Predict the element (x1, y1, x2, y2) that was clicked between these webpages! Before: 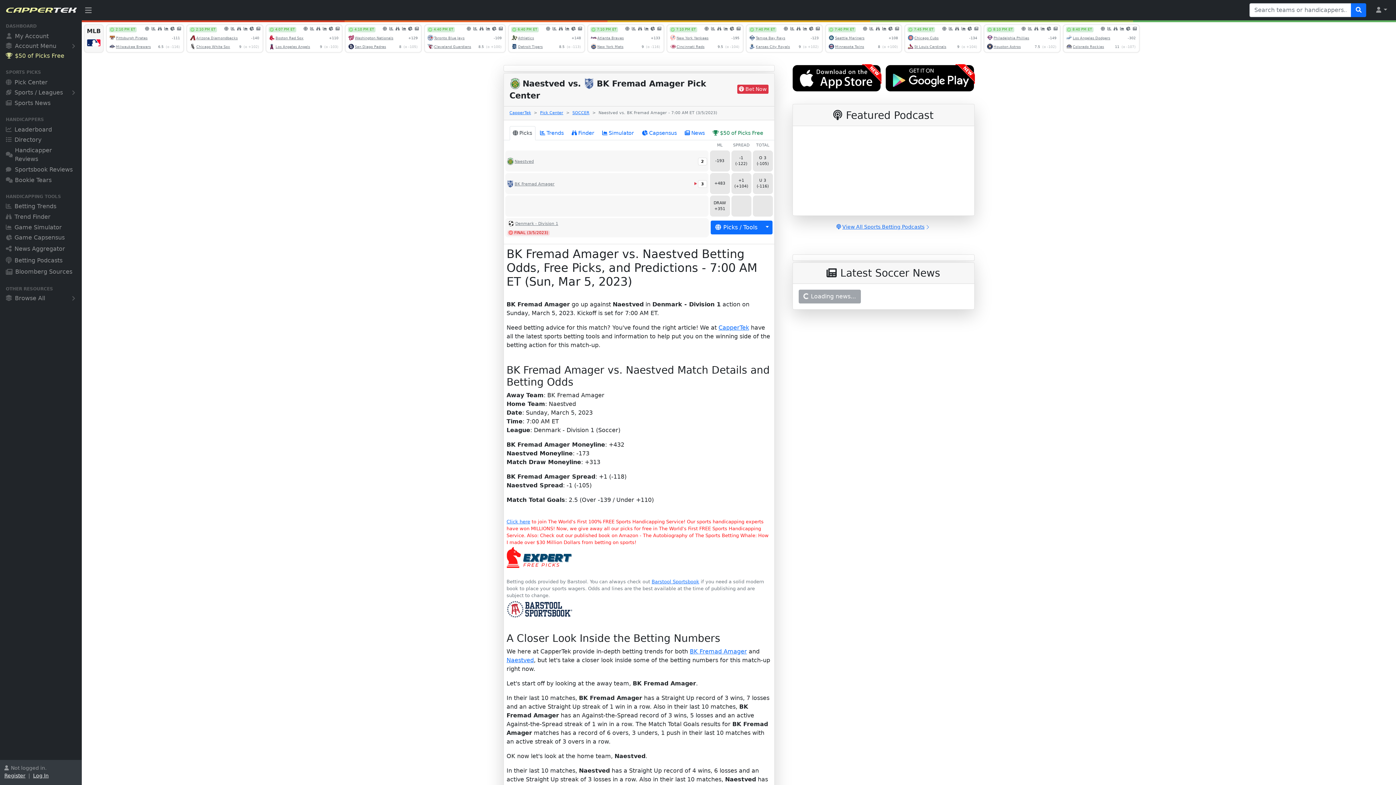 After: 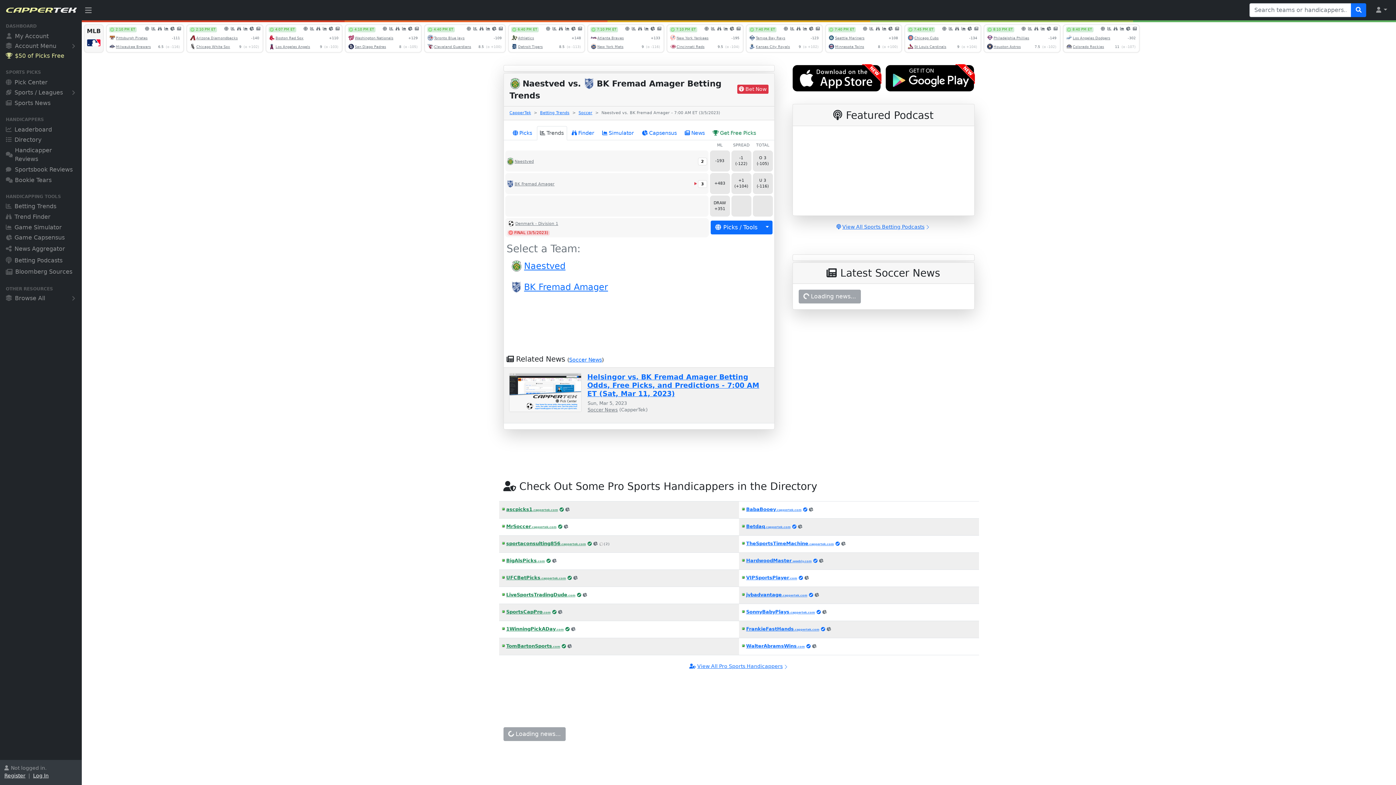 Action: label: Trends bbox: (536, 126, 567, 140)